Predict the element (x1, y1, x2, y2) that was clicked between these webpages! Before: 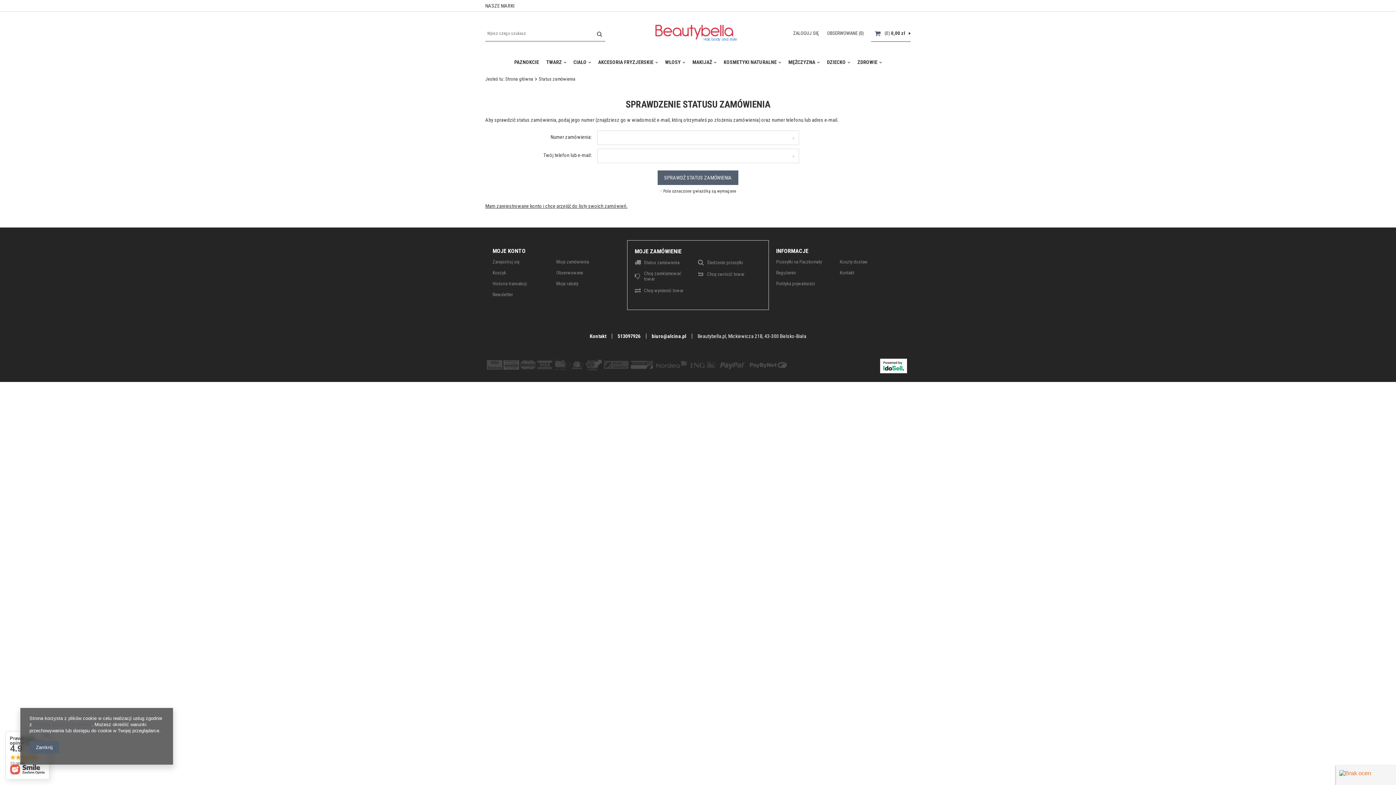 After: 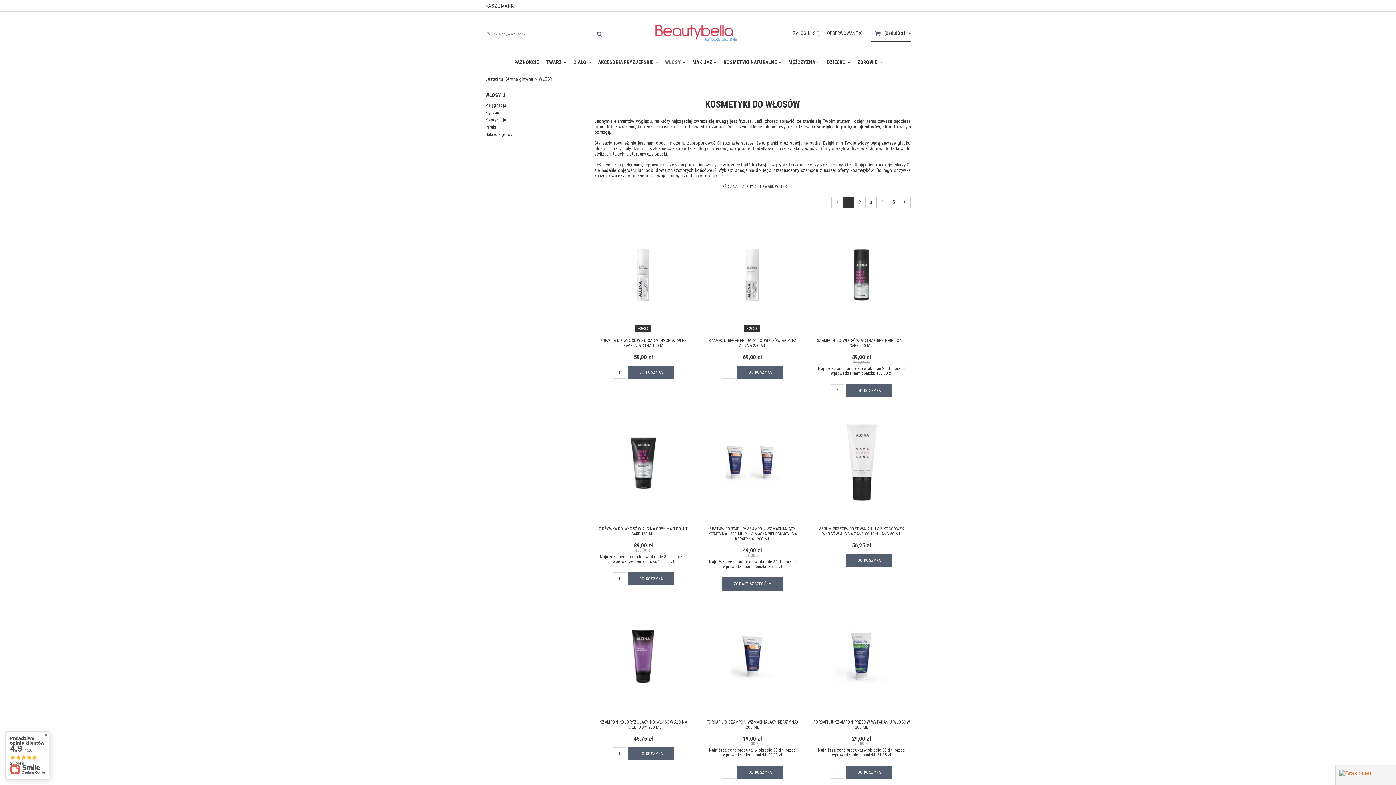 Action: label: WŁOSY bbox: (661, 55, 688, 69)